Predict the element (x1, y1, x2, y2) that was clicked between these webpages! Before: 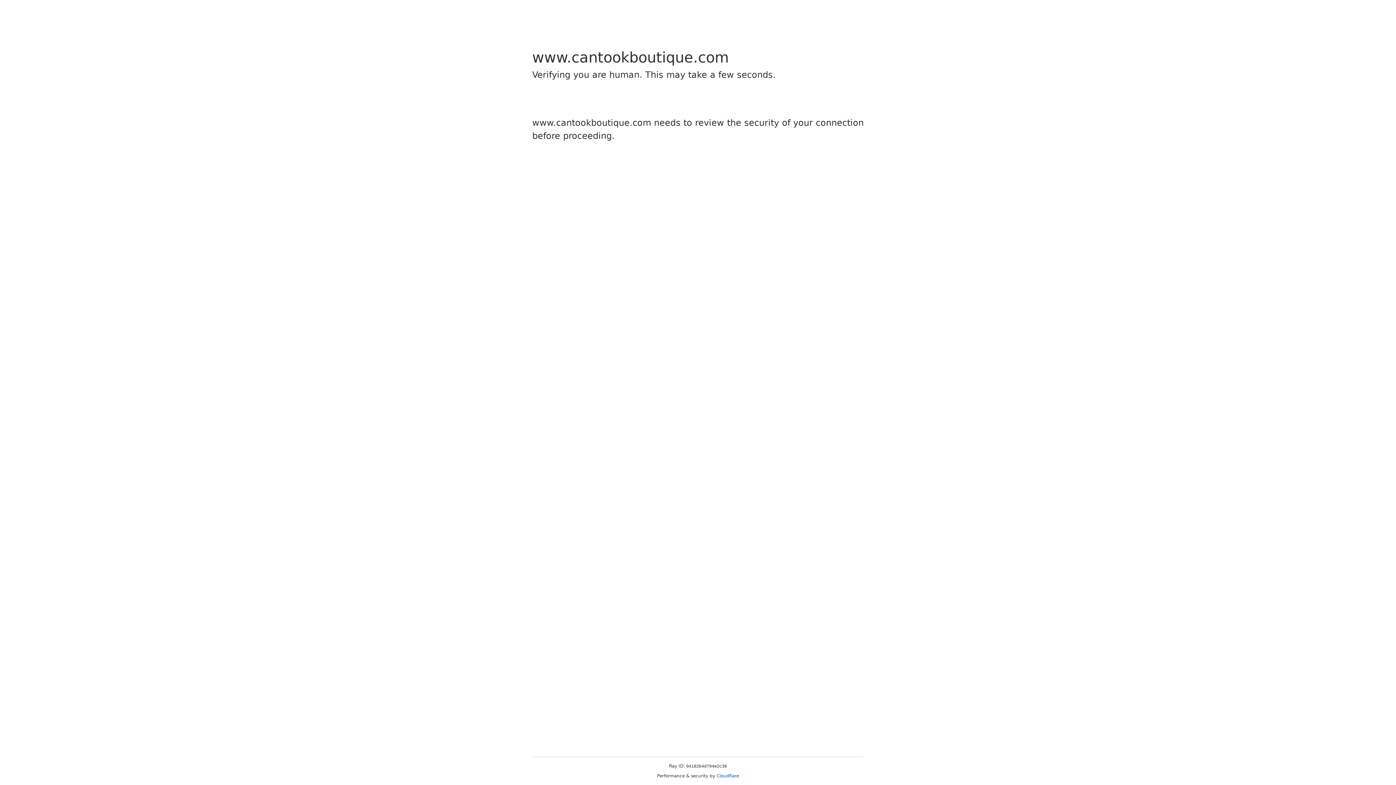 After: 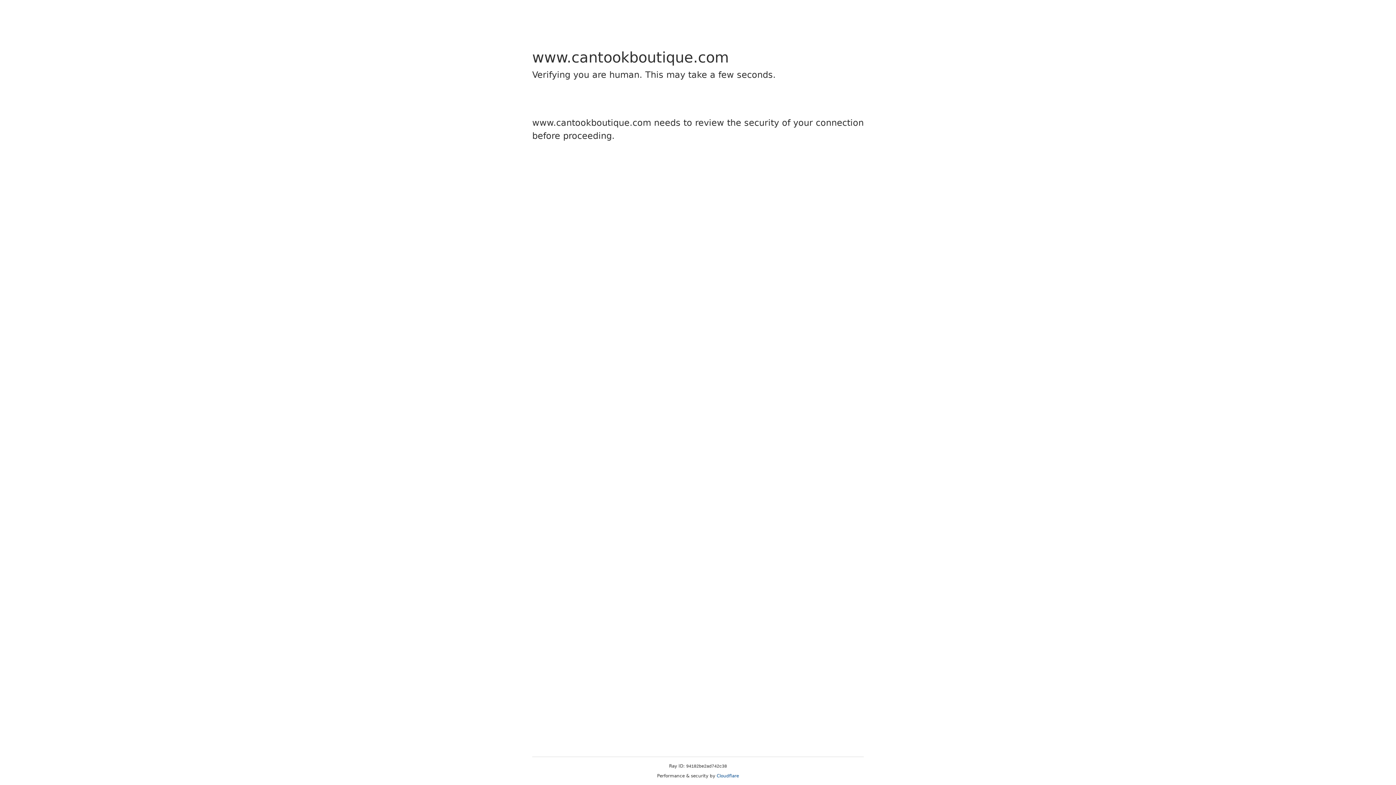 Action: bbox: (716, 773, 739, 778) label: Cloudflare